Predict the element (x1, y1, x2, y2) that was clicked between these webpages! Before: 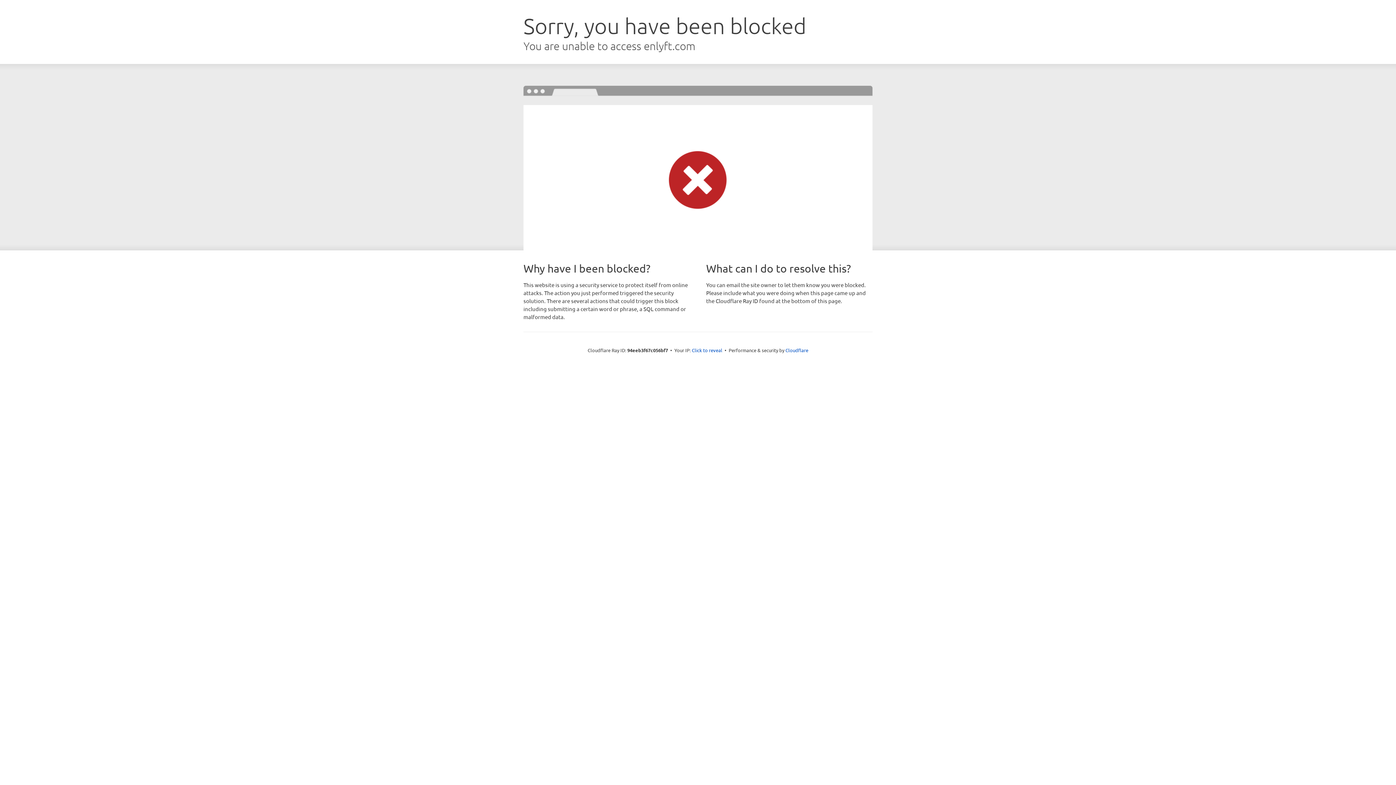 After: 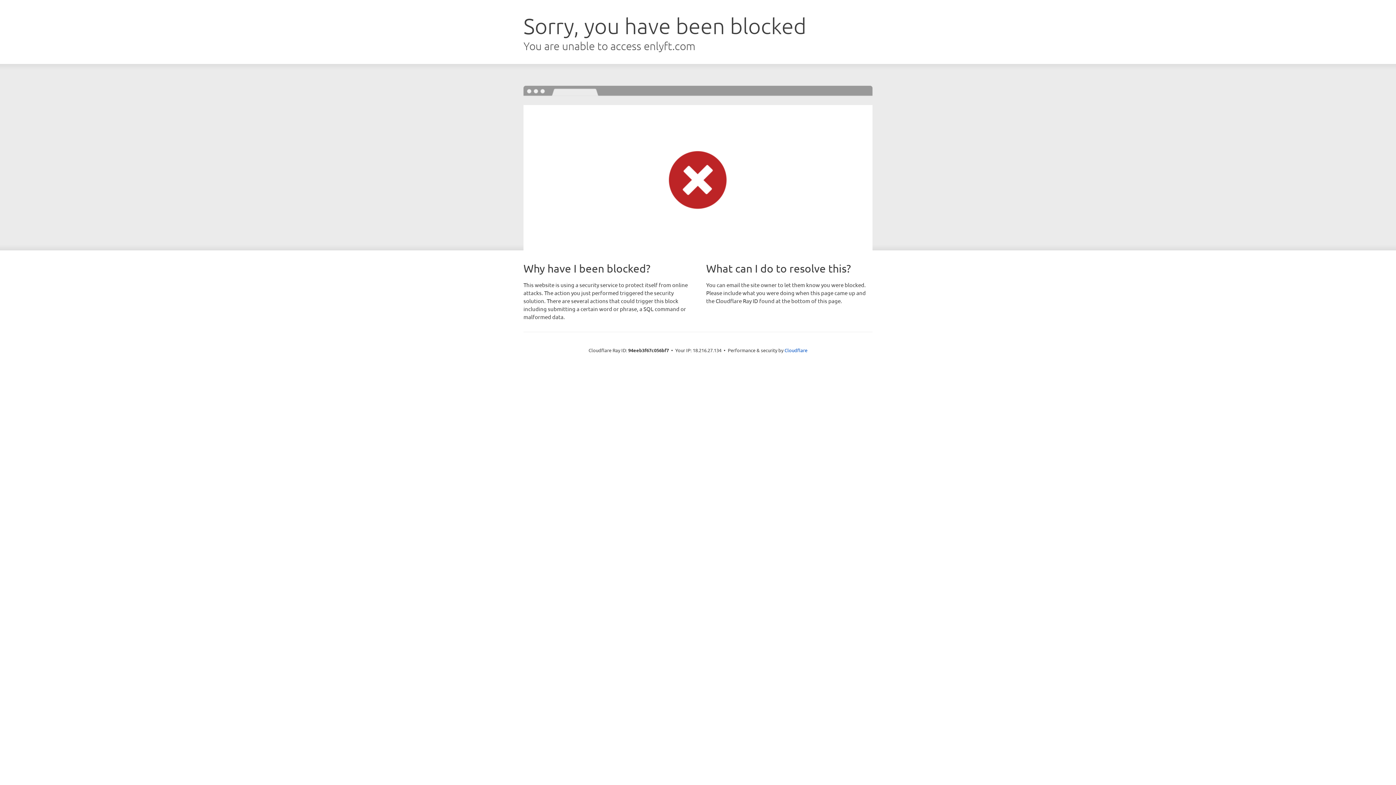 Action: bbox: (692, 346, 722, 353) label: Click to reveal